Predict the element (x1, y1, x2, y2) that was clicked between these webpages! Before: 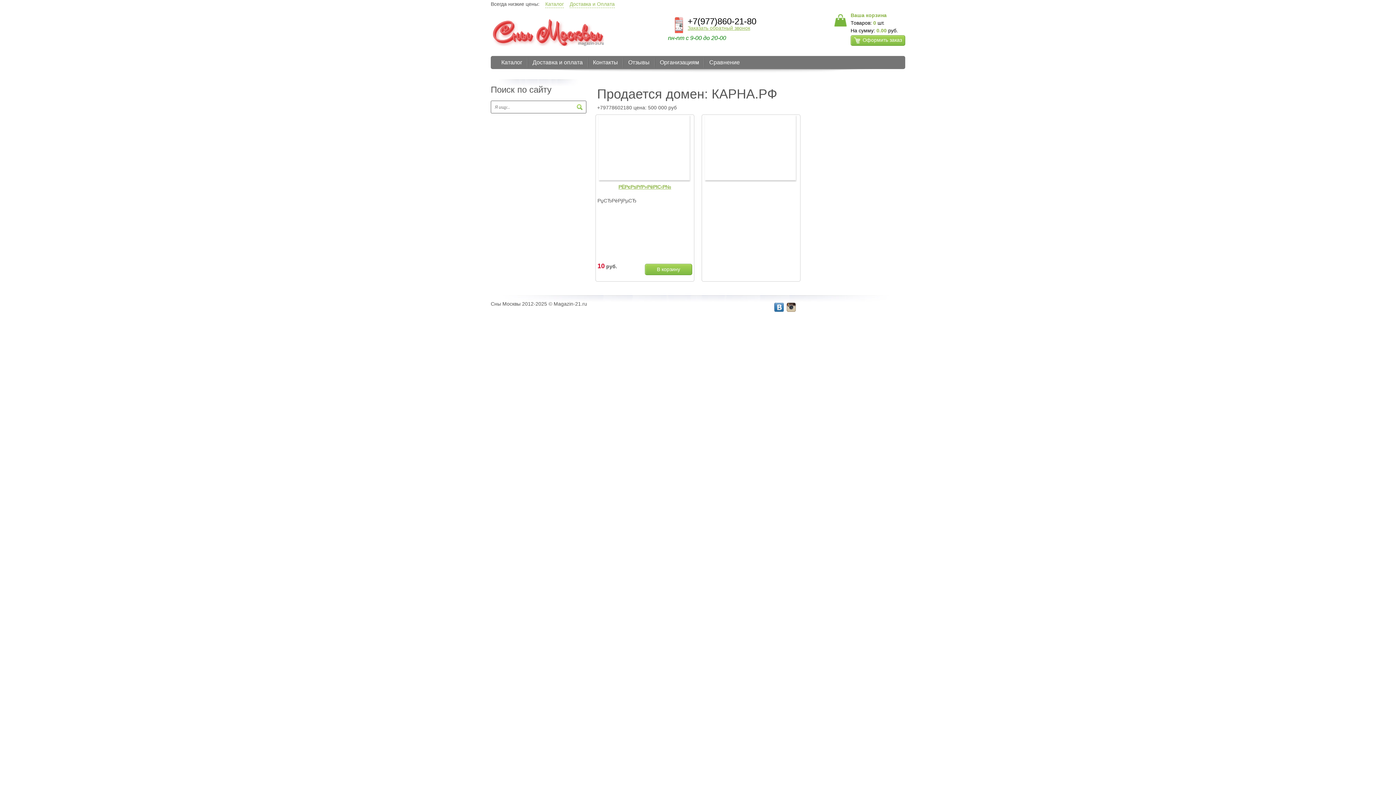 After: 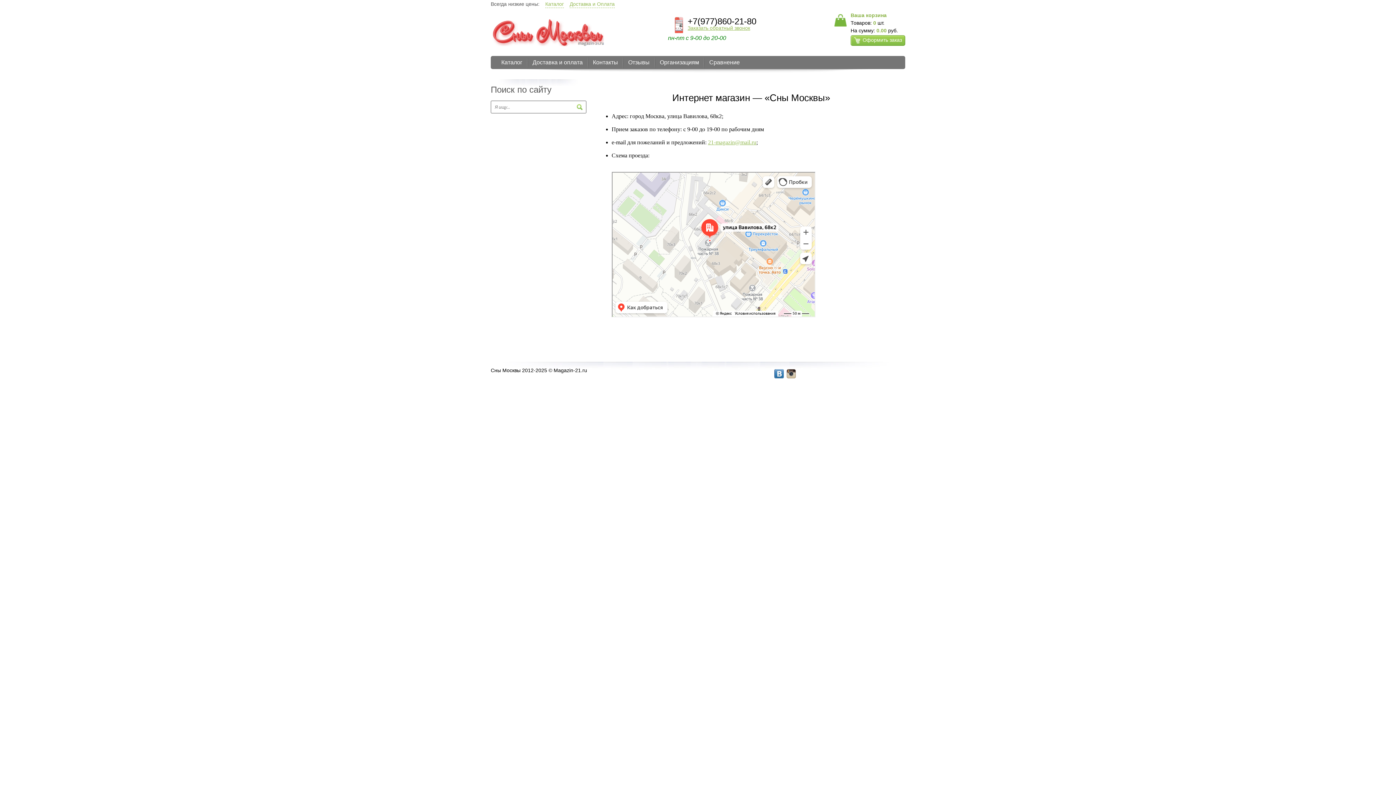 Action: label: Контакты bbox: (588, 56, 623, 68)